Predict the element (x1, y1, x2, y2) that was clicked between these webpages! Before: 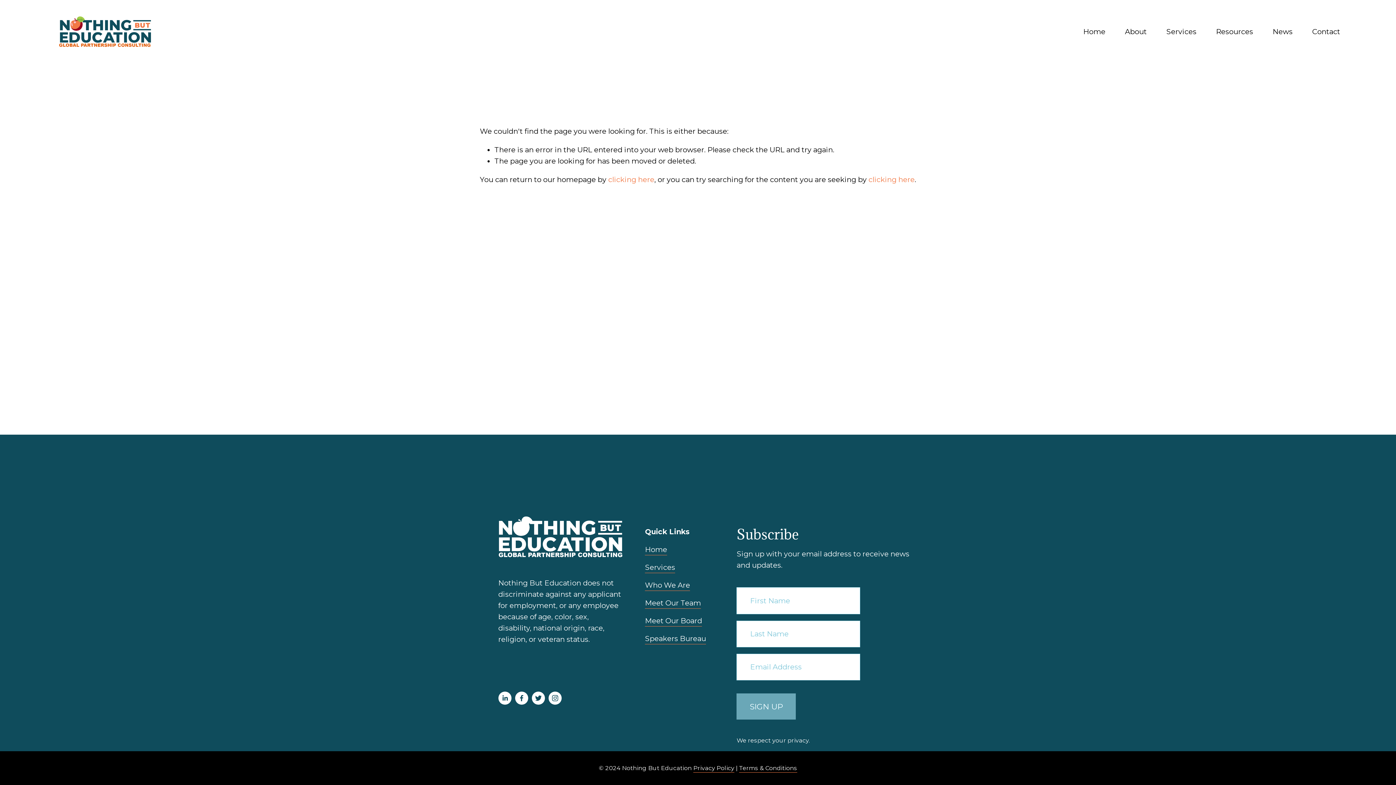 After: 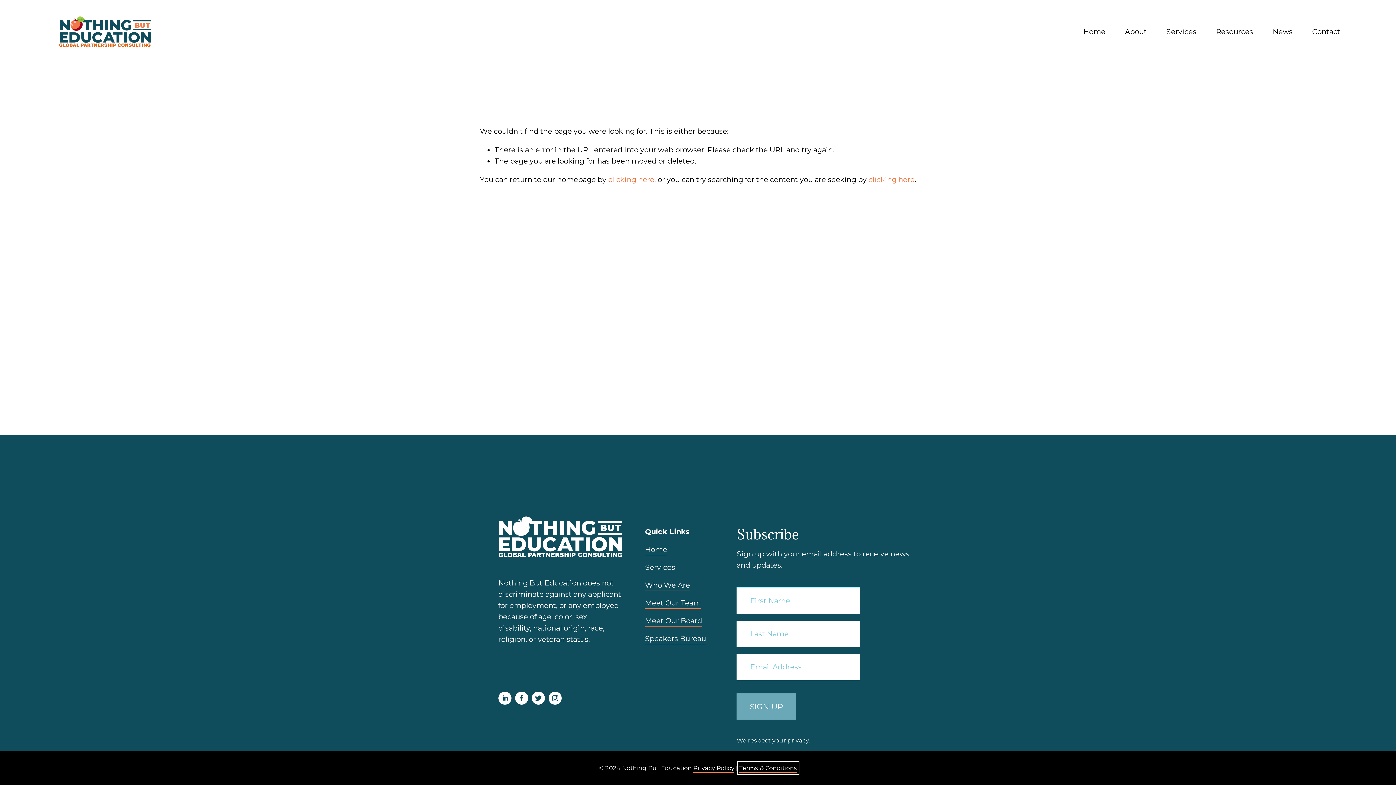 Action: label: Terms & Conditions bbox: (739, 763, 797, 773)